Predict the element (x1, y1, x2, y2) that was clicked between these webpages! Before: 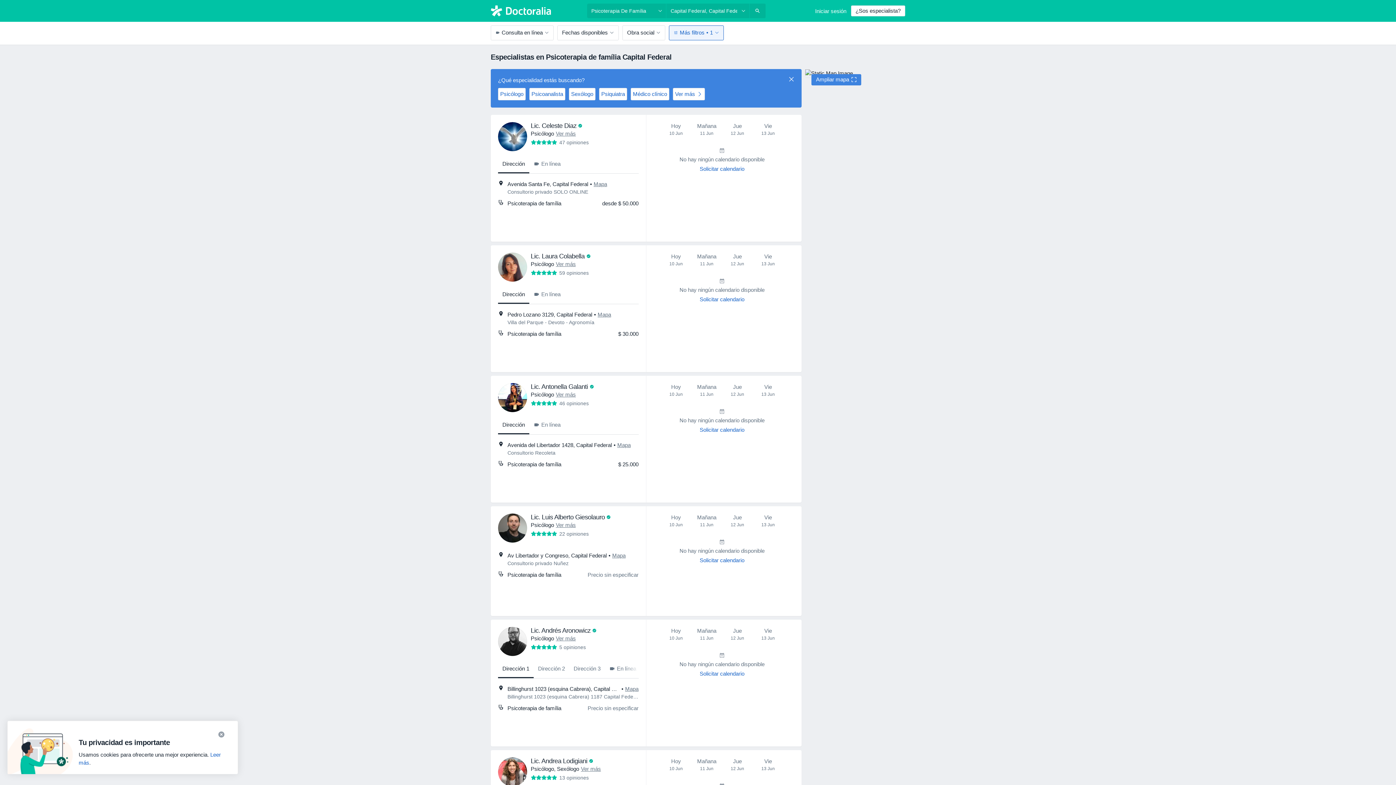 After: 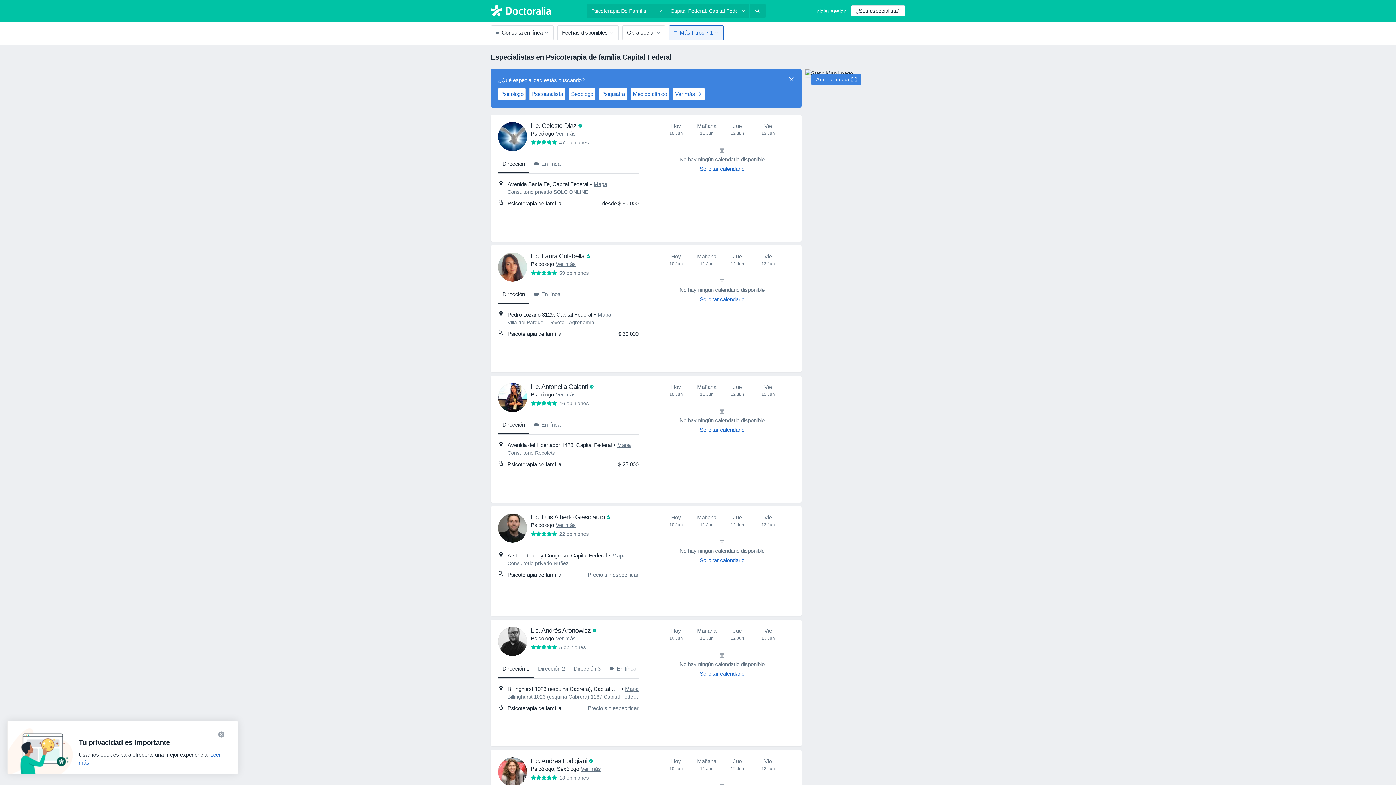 Action: bbox: (593, 180, 607, 188) label: Mapa